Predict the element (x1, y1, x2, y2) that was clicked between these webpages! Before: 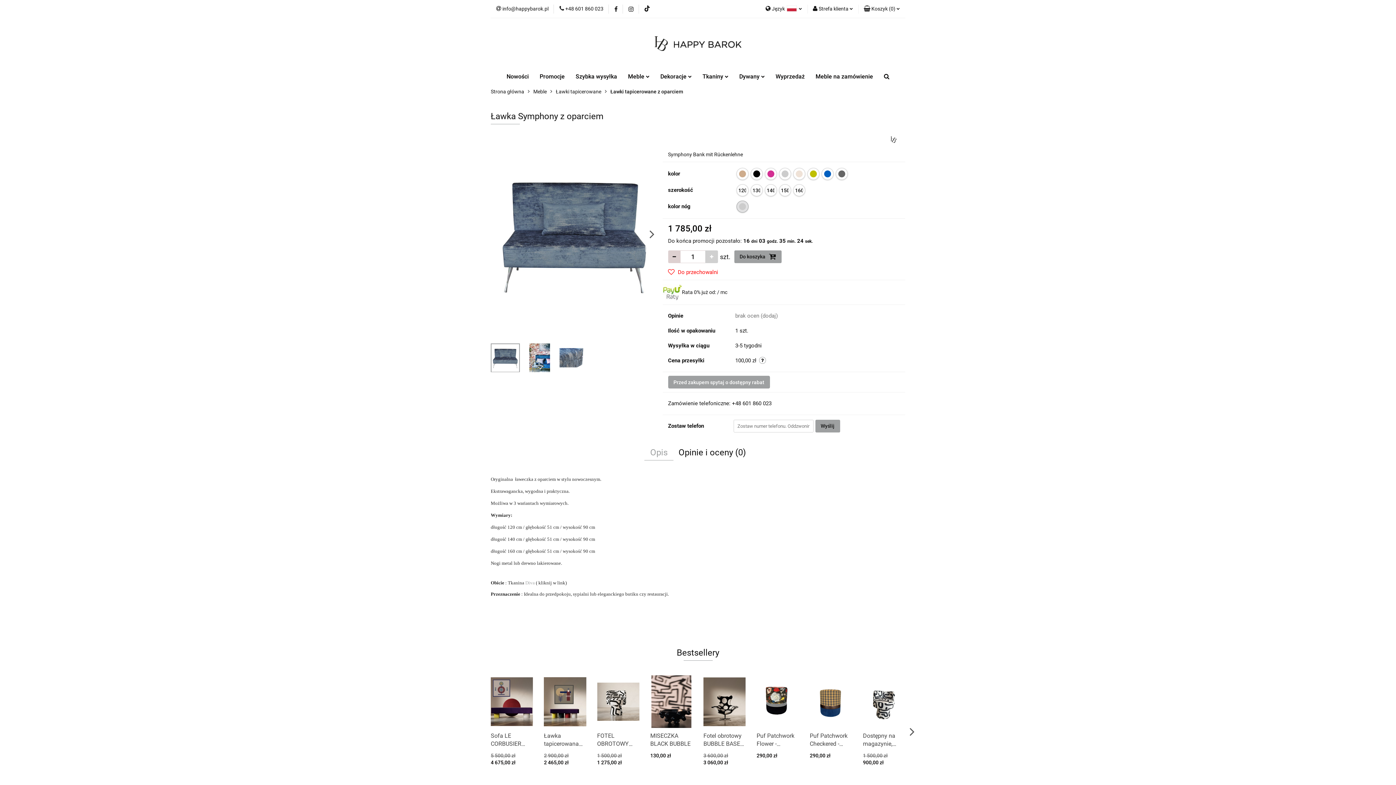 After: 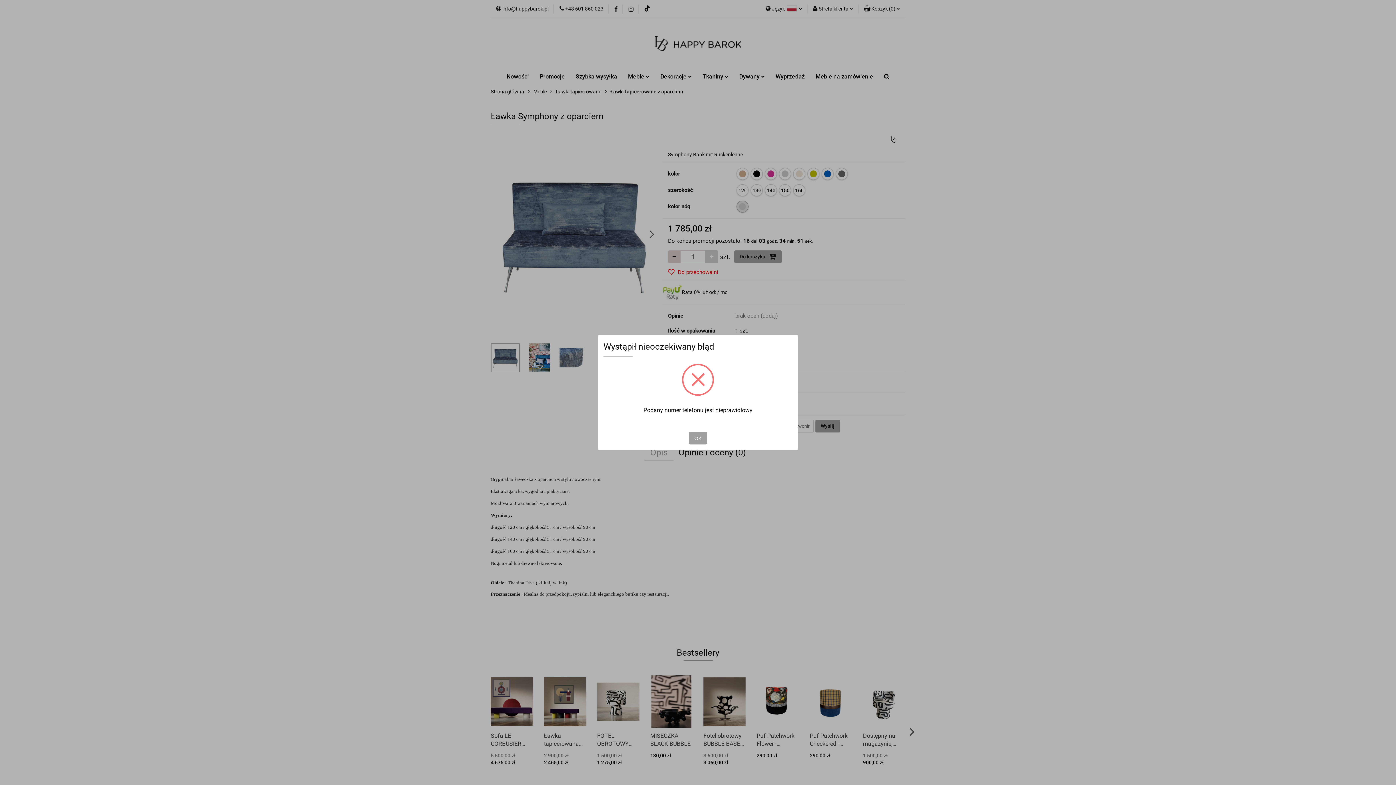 Action: label: Wyślij bbox: (815, 420, 840, 432)